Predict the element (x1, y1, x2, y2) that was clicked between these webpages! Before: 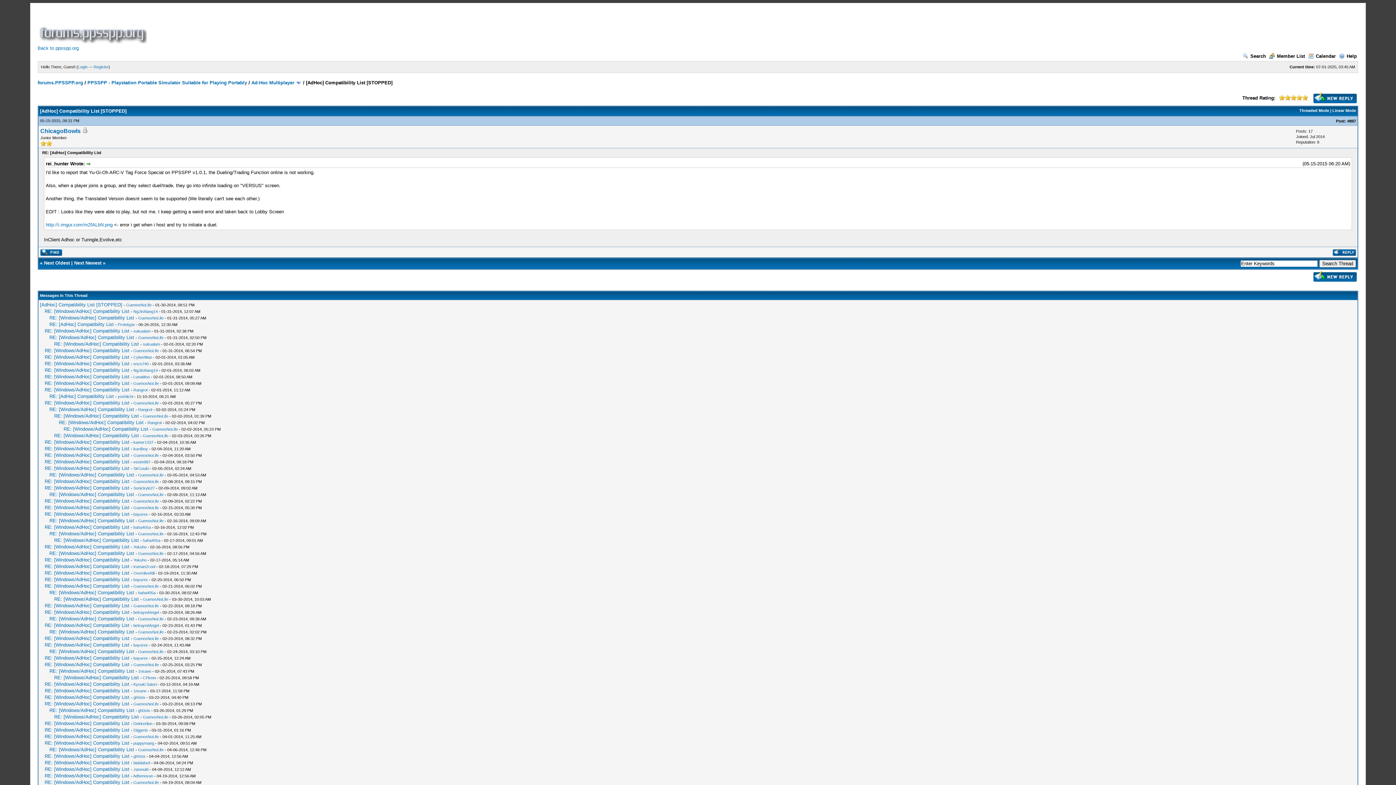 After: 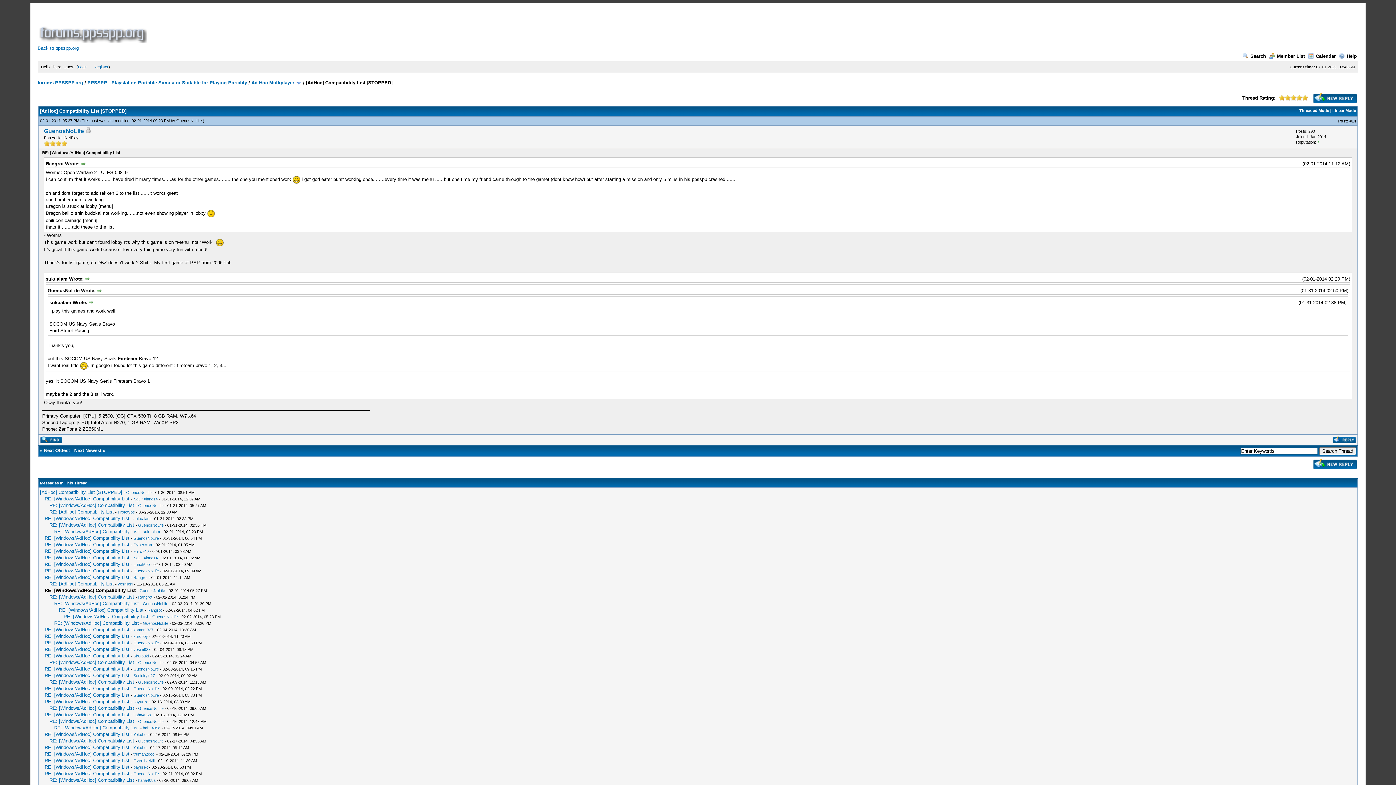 Action: bbox: (44, 400, 129, 405) label: RE: [Windows/AdHoc] Compatibility List